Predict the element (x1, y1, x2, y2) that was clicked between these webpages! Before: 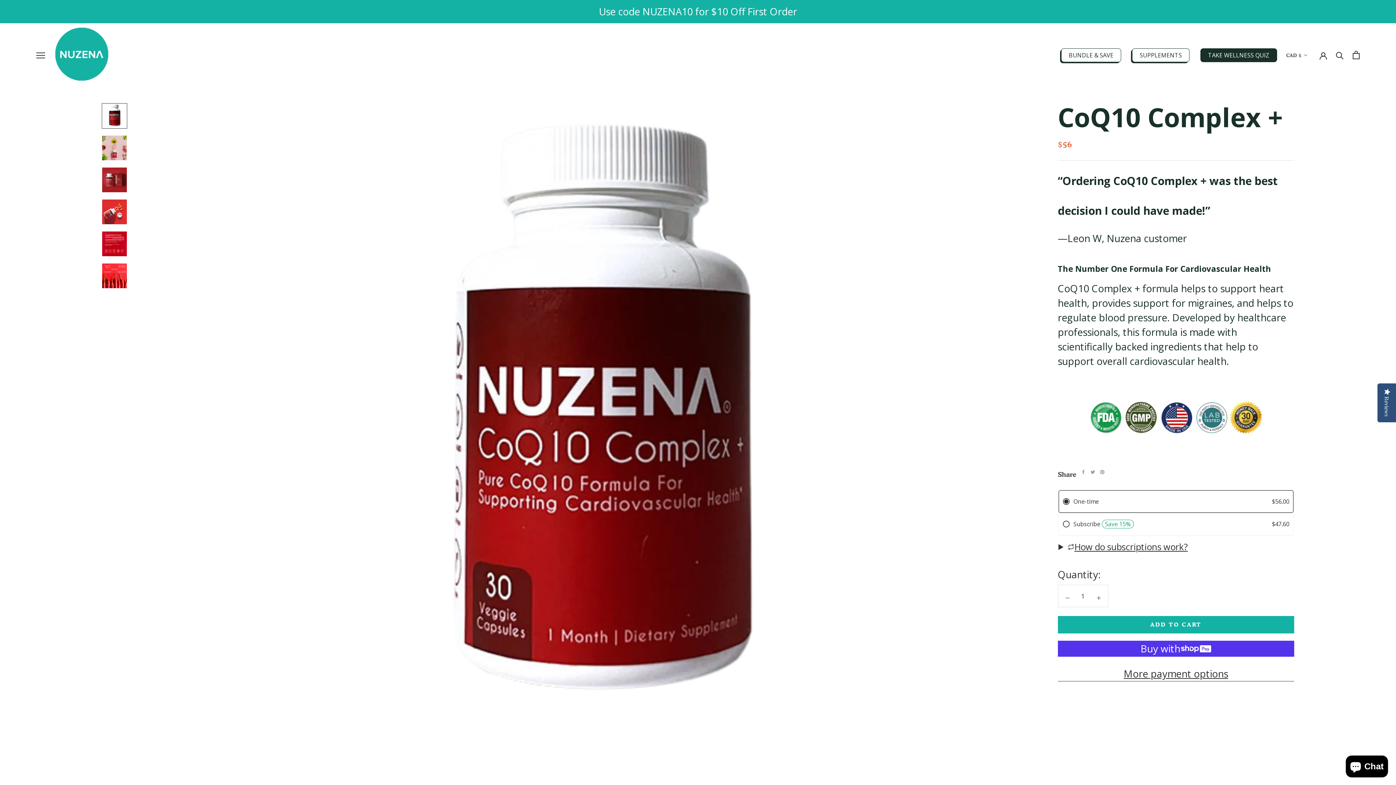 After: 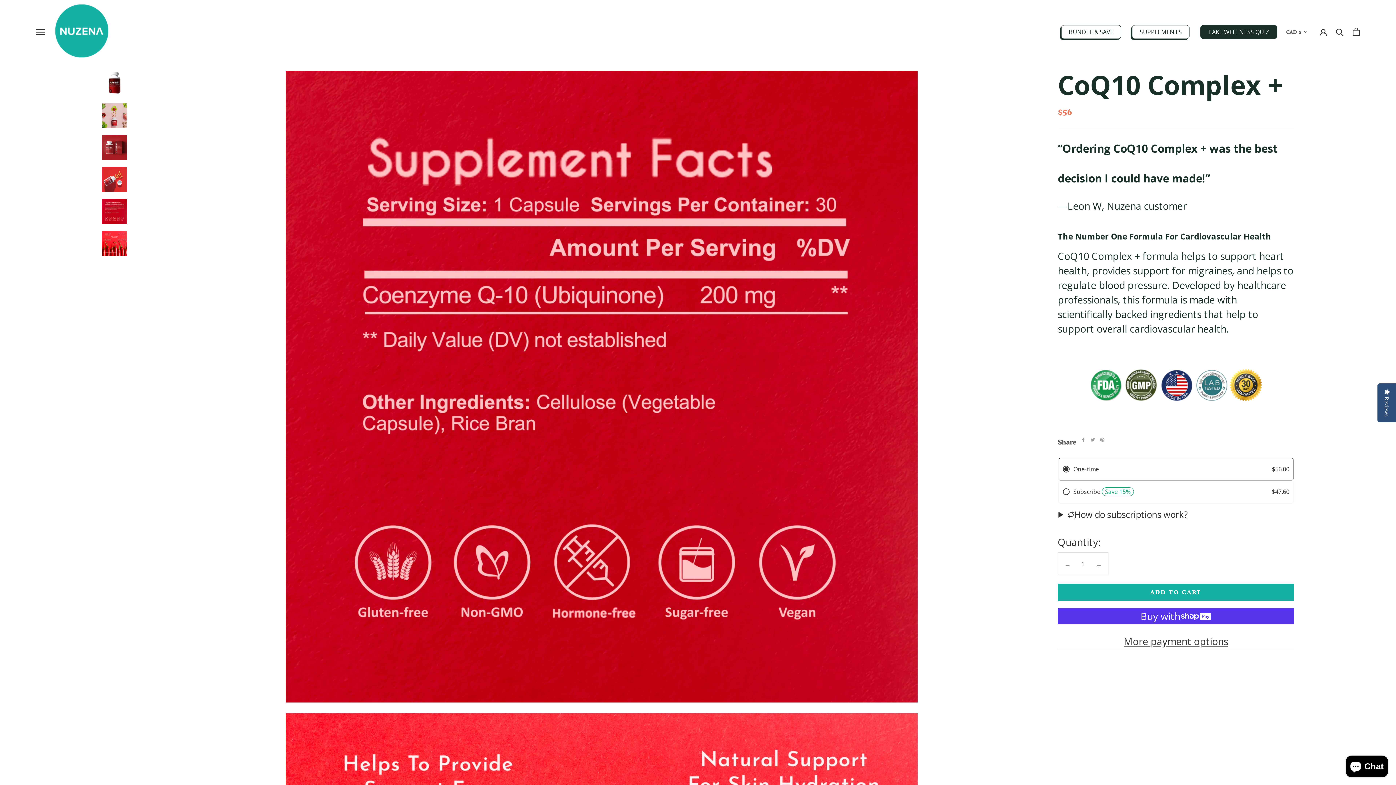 Action: bbox: (101, 231, 127, 256)